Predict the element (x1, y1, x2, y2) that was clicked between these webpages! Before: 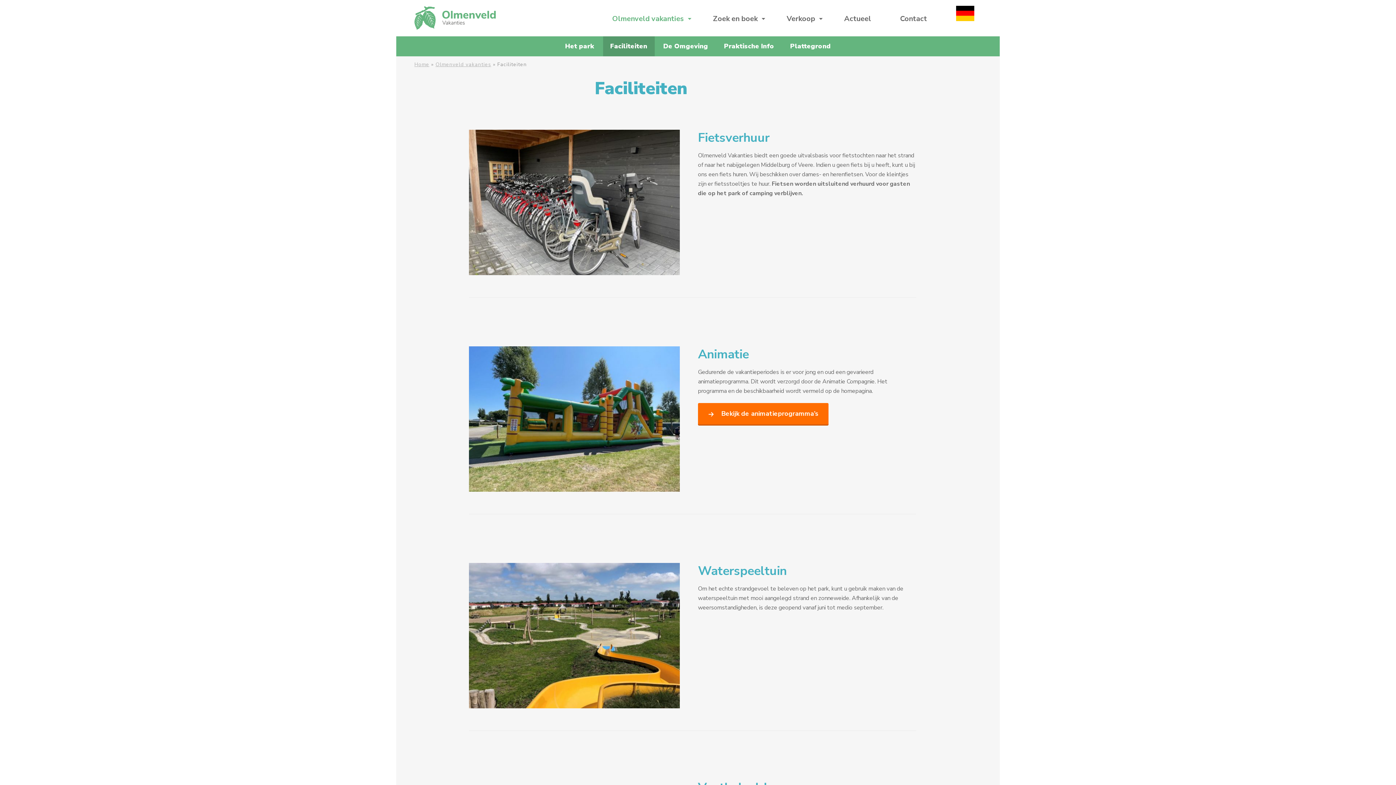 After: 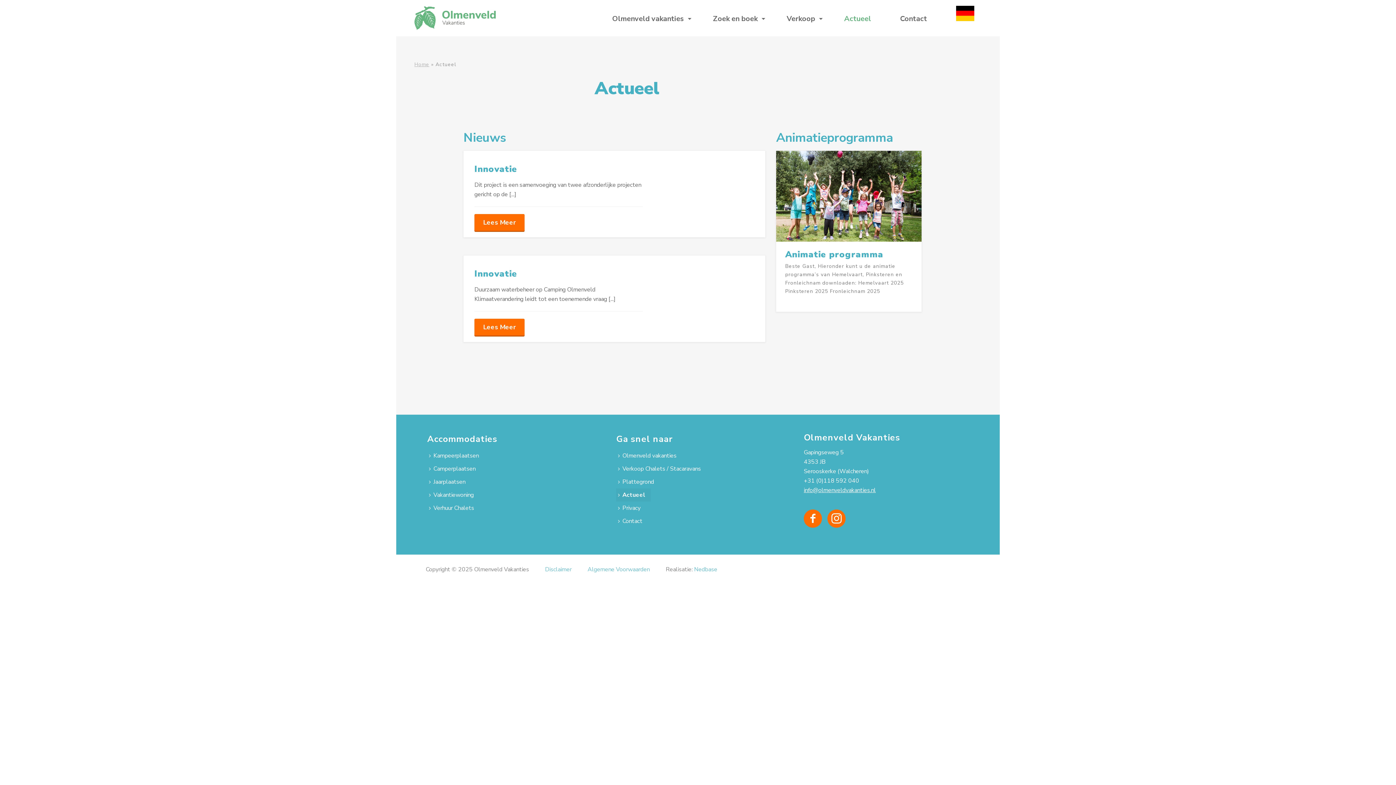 Action: bbox: (829, 0, 885, 36) label: Actueel